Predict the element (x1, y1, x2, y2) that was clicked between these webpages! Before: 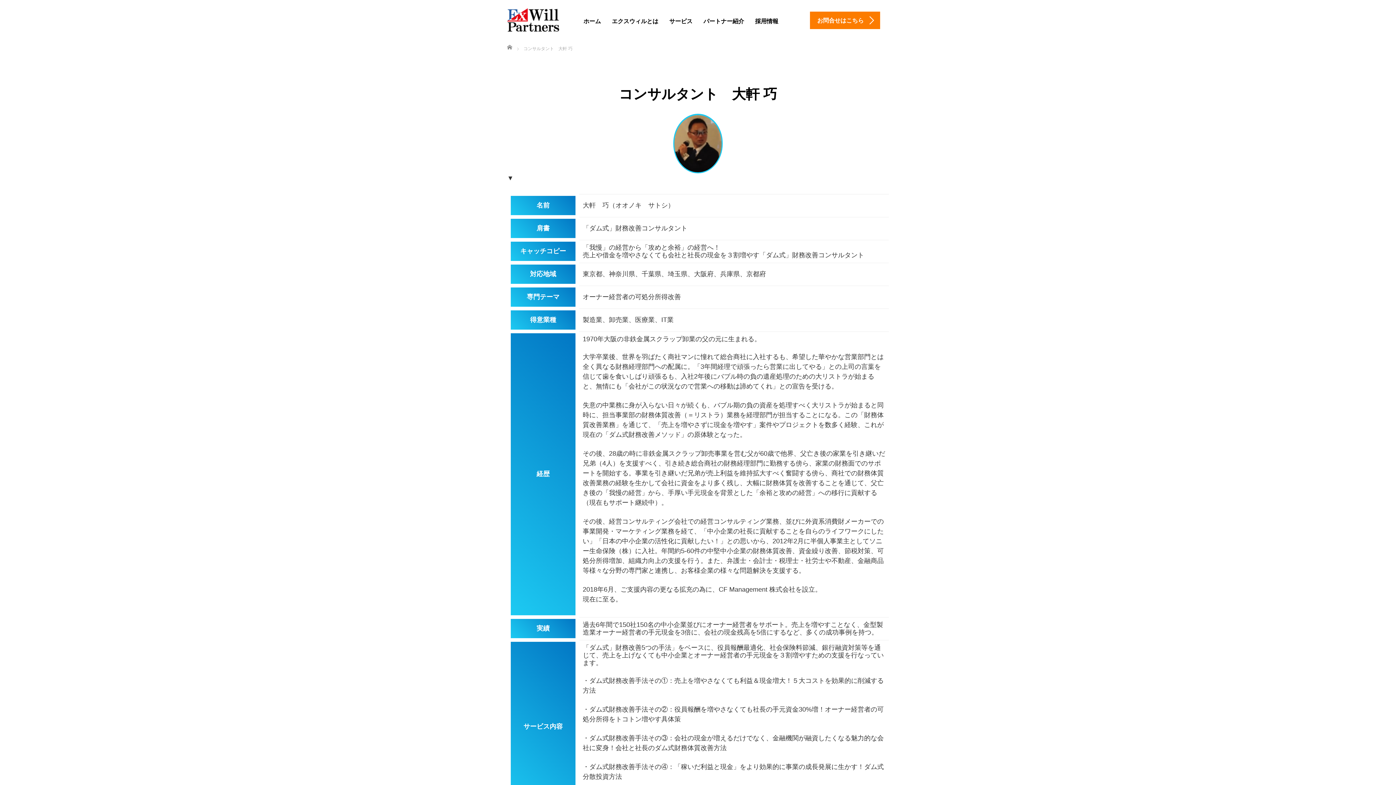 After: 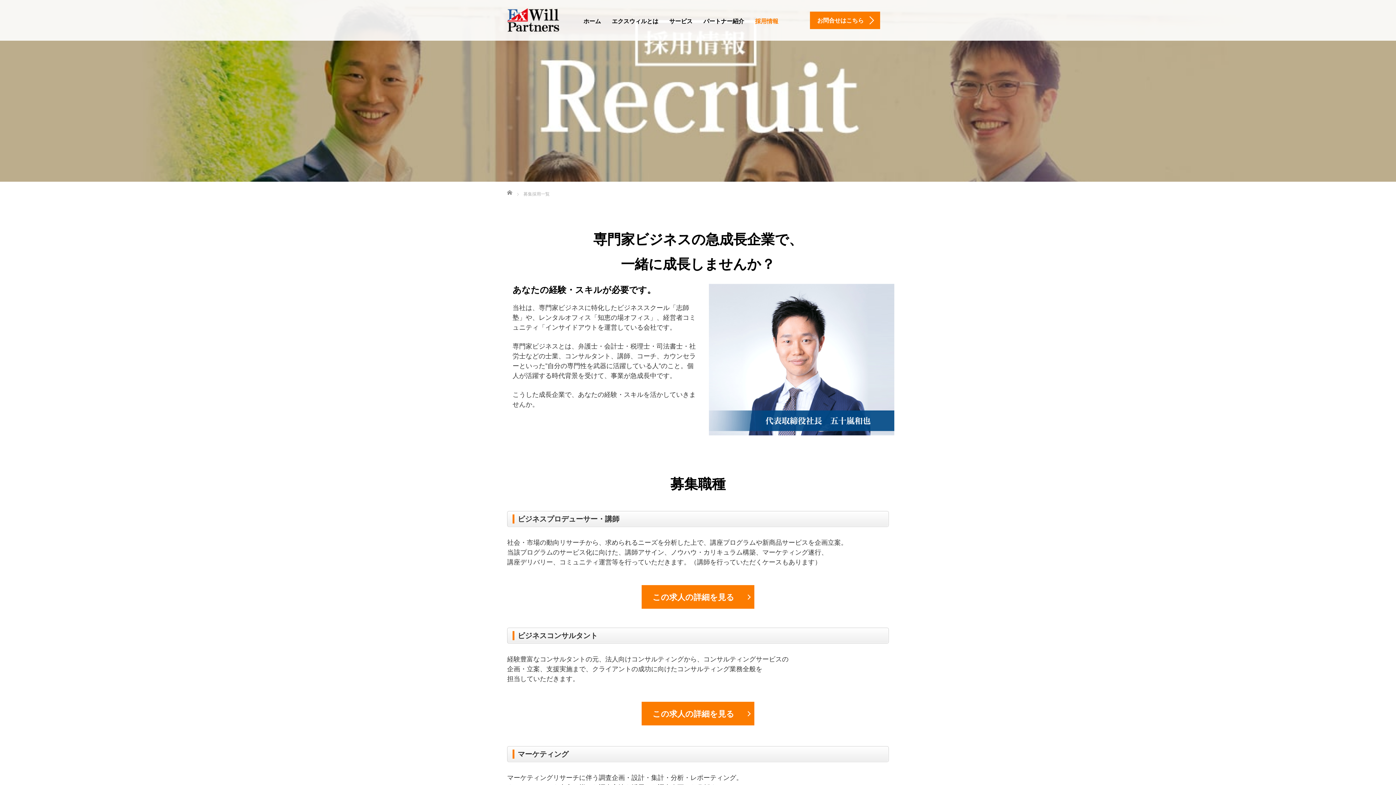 Action: bbox: (749, 12, 784, 30) label: 採用情報